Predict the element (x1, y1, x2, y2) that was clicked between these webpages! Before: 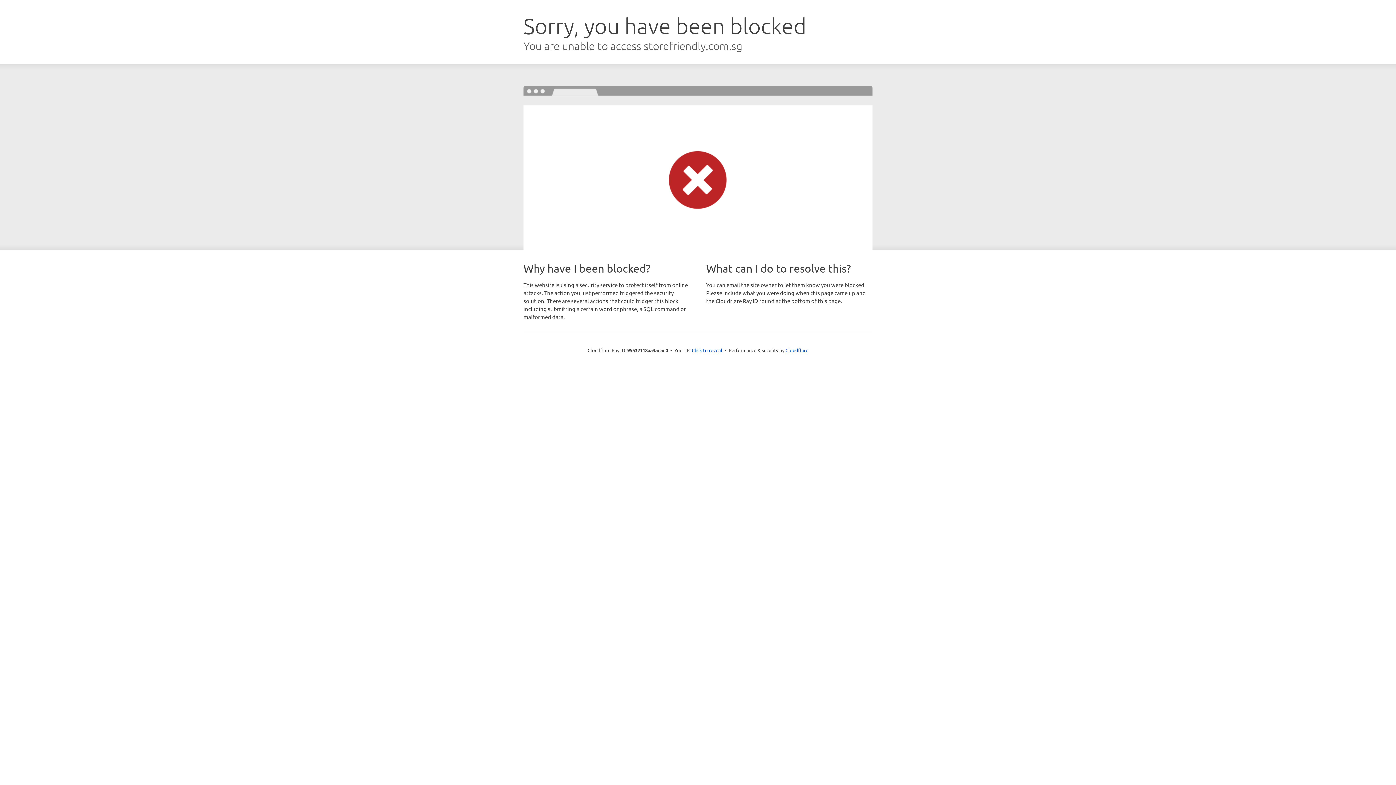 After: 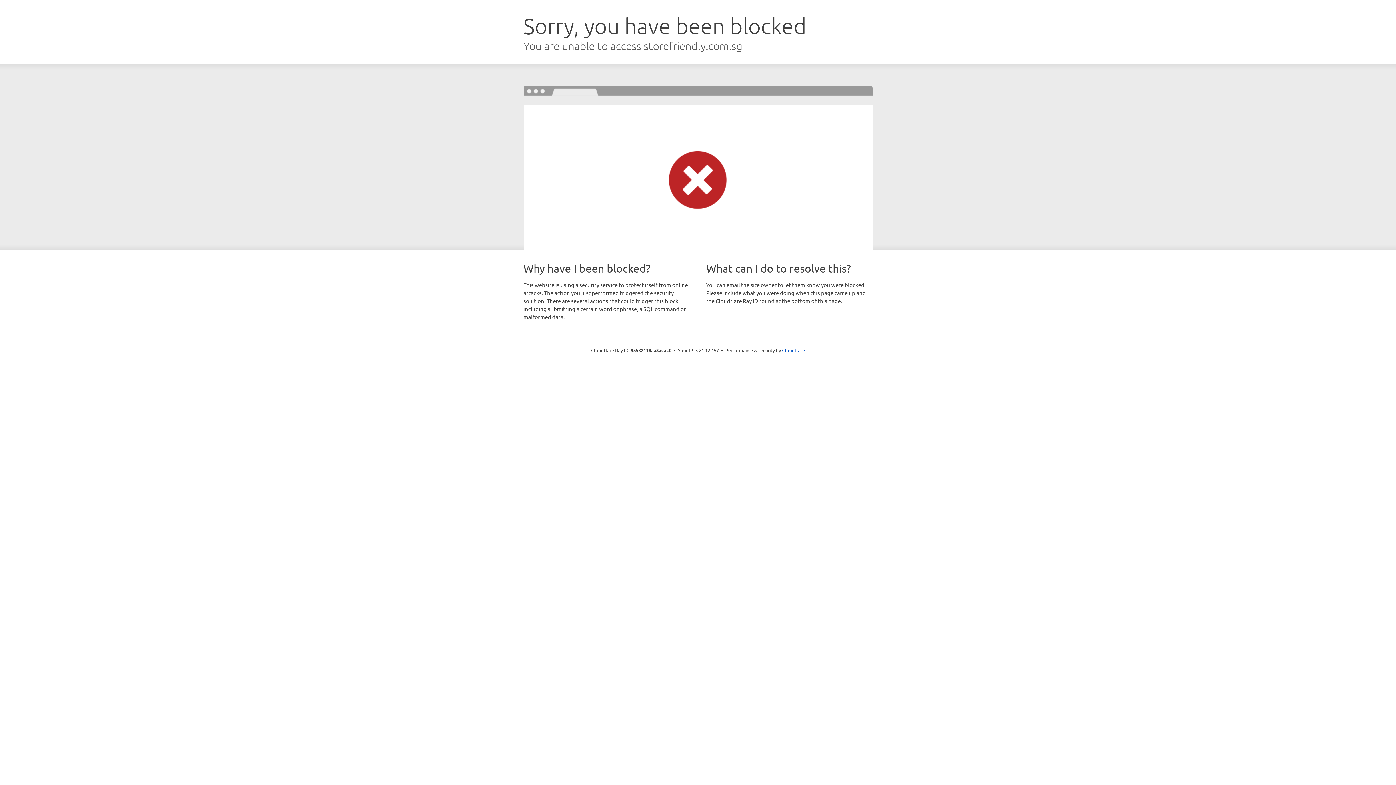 Action: bbox: (692, 346, 722, 353) label: Click to reveal